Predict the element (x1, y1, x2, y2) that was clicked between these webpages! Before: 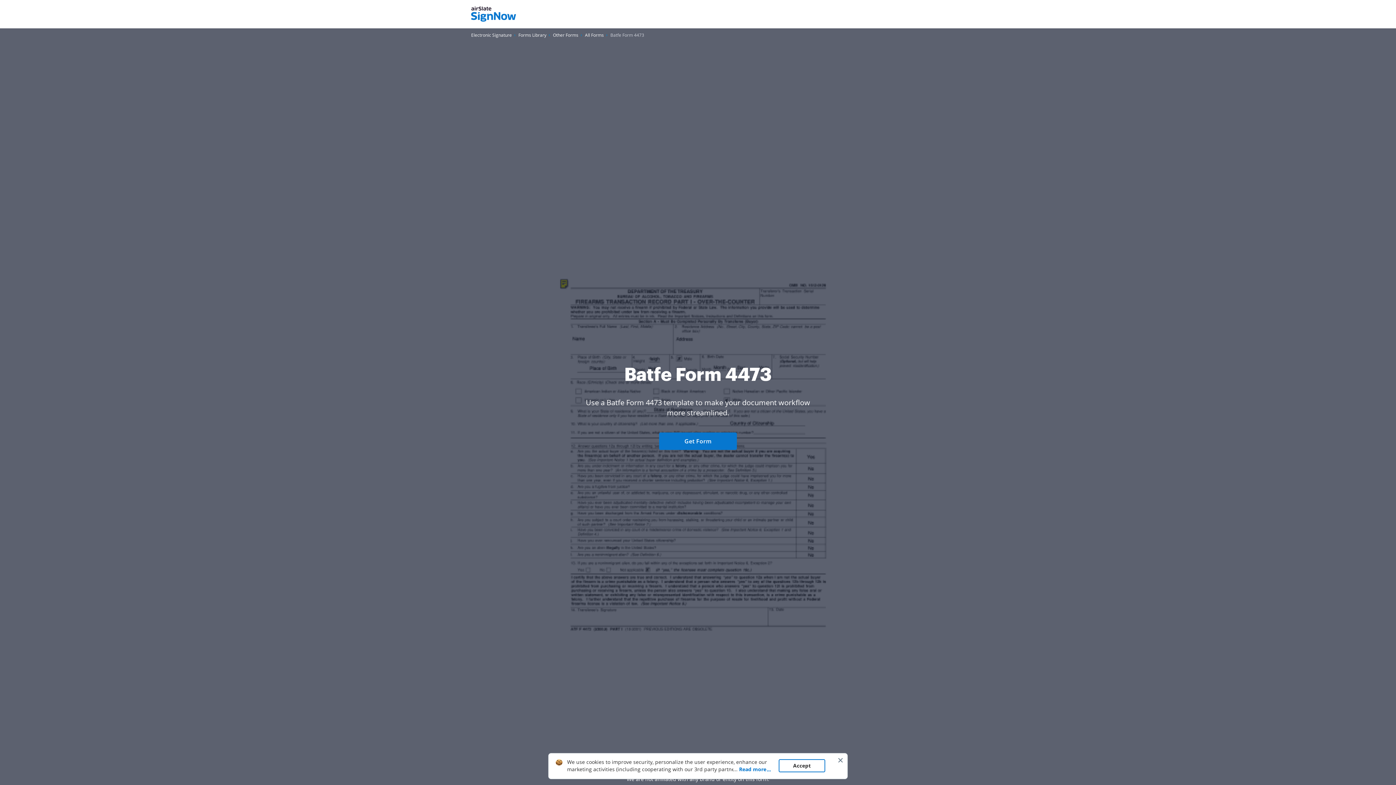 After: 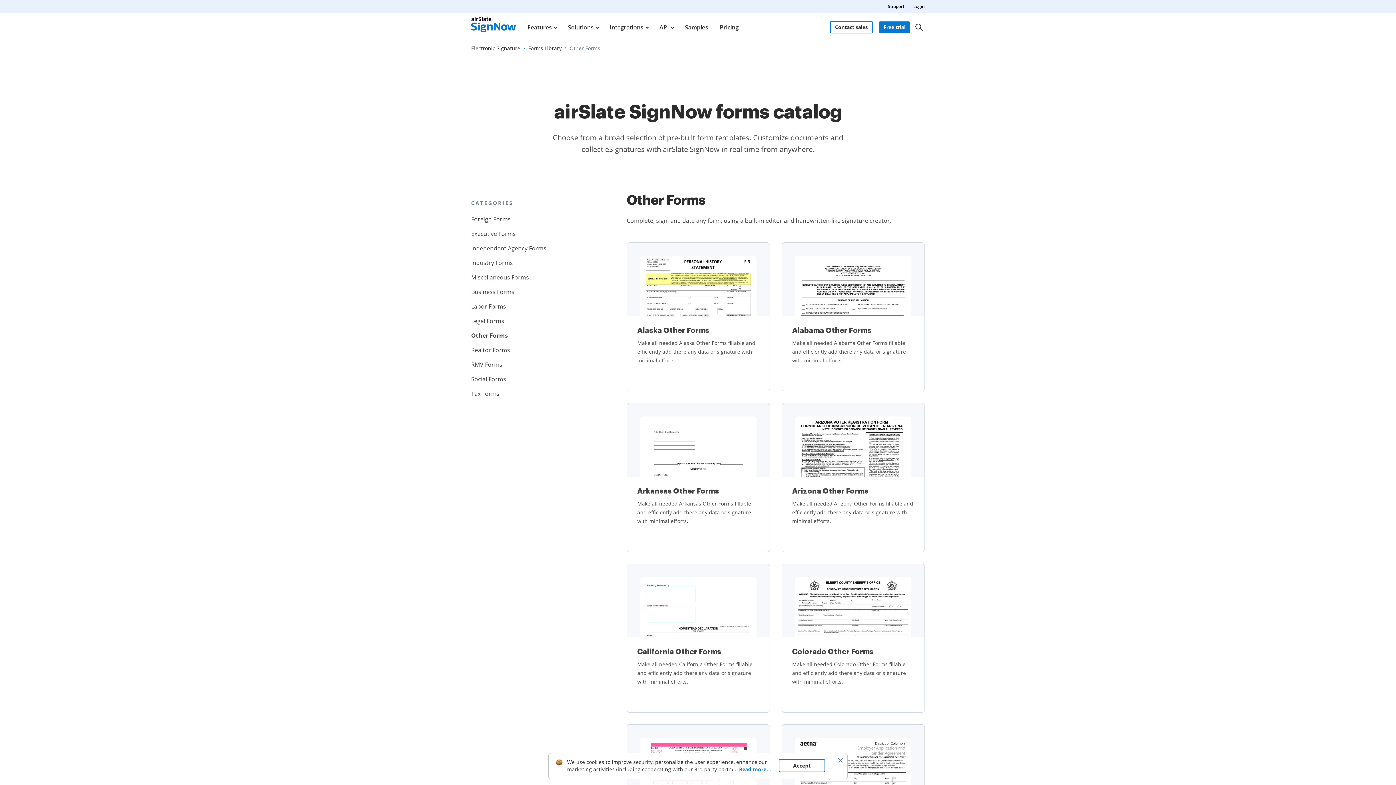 Action: label: Go to Other Forms page. bbox: (553, 31, 578, 38)